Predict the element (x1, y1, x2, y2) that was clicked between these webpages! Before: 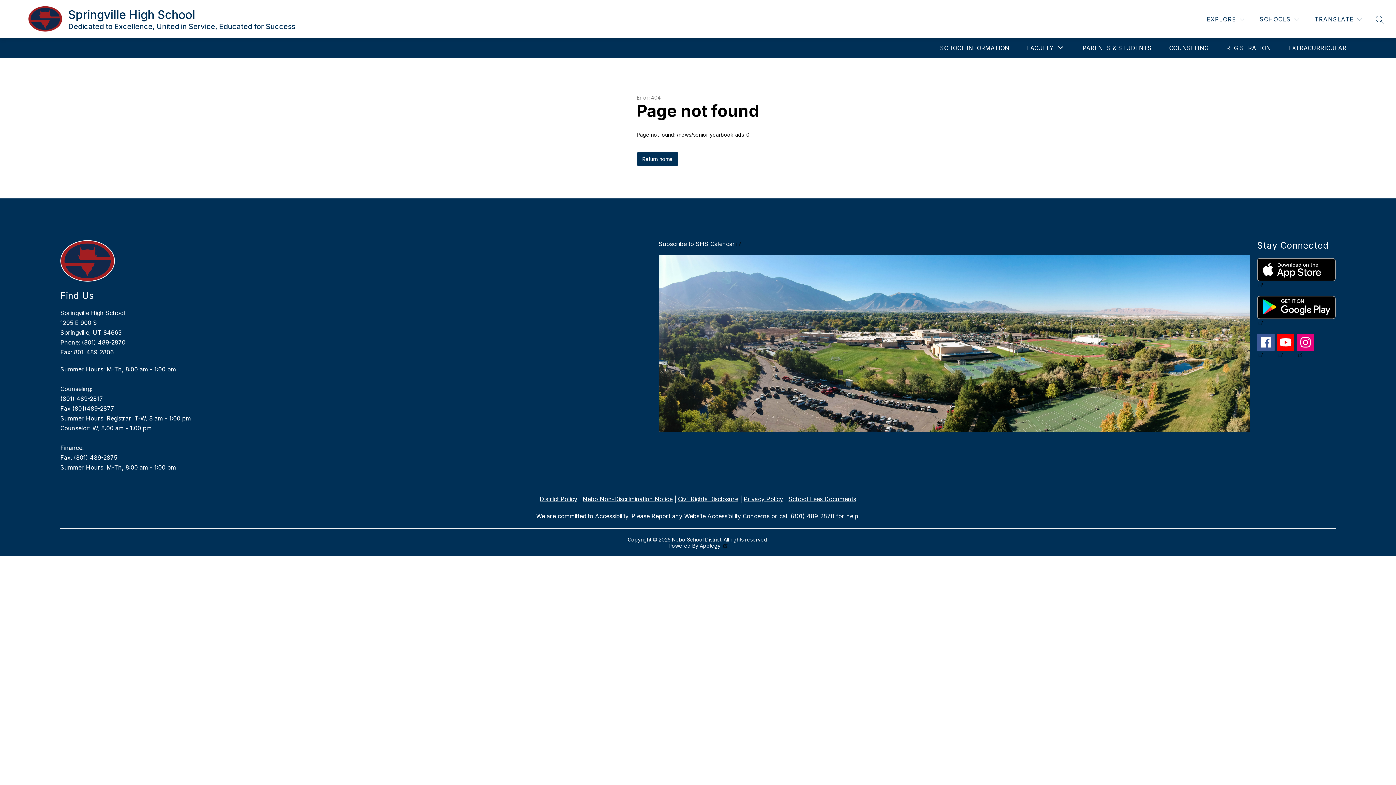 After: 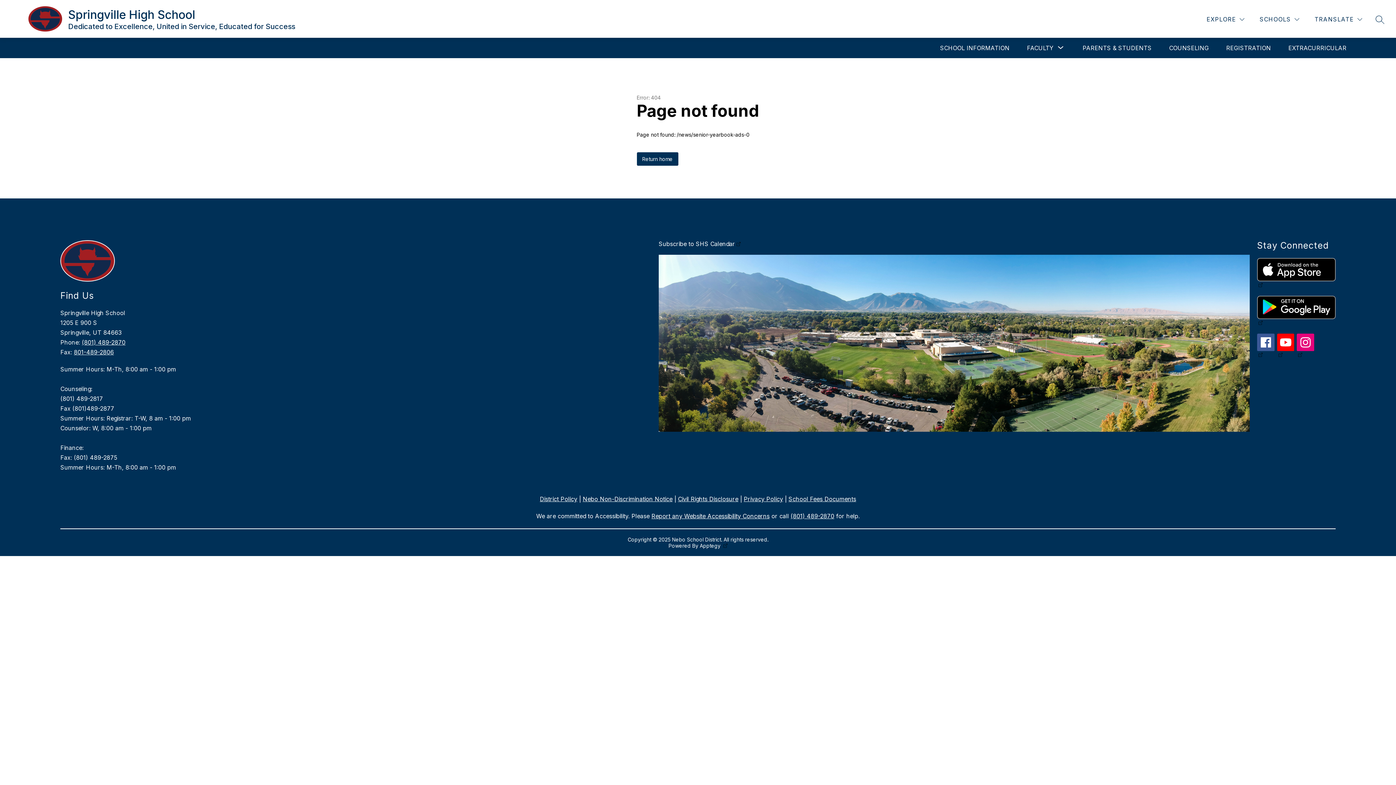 Action: bbox: (1277, 333, 1294, 358)